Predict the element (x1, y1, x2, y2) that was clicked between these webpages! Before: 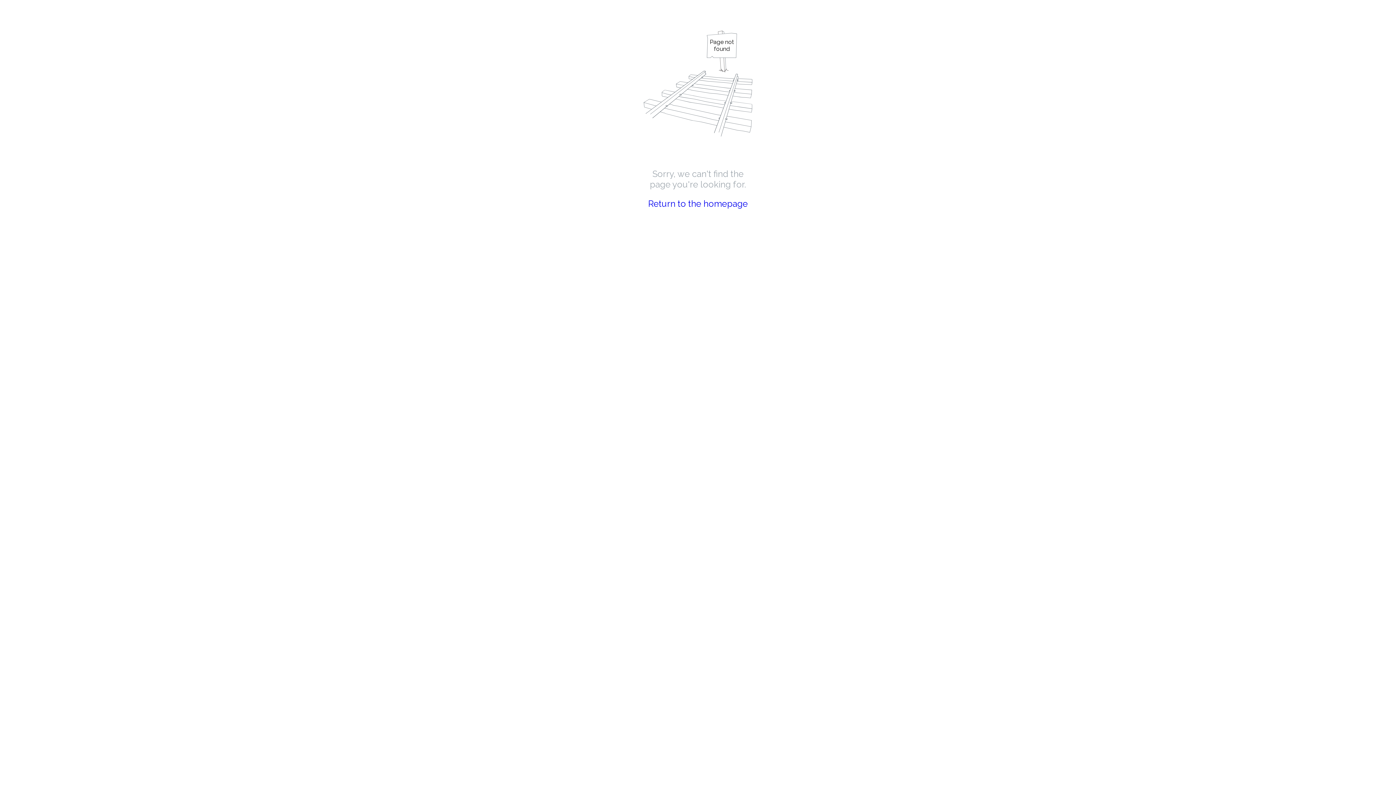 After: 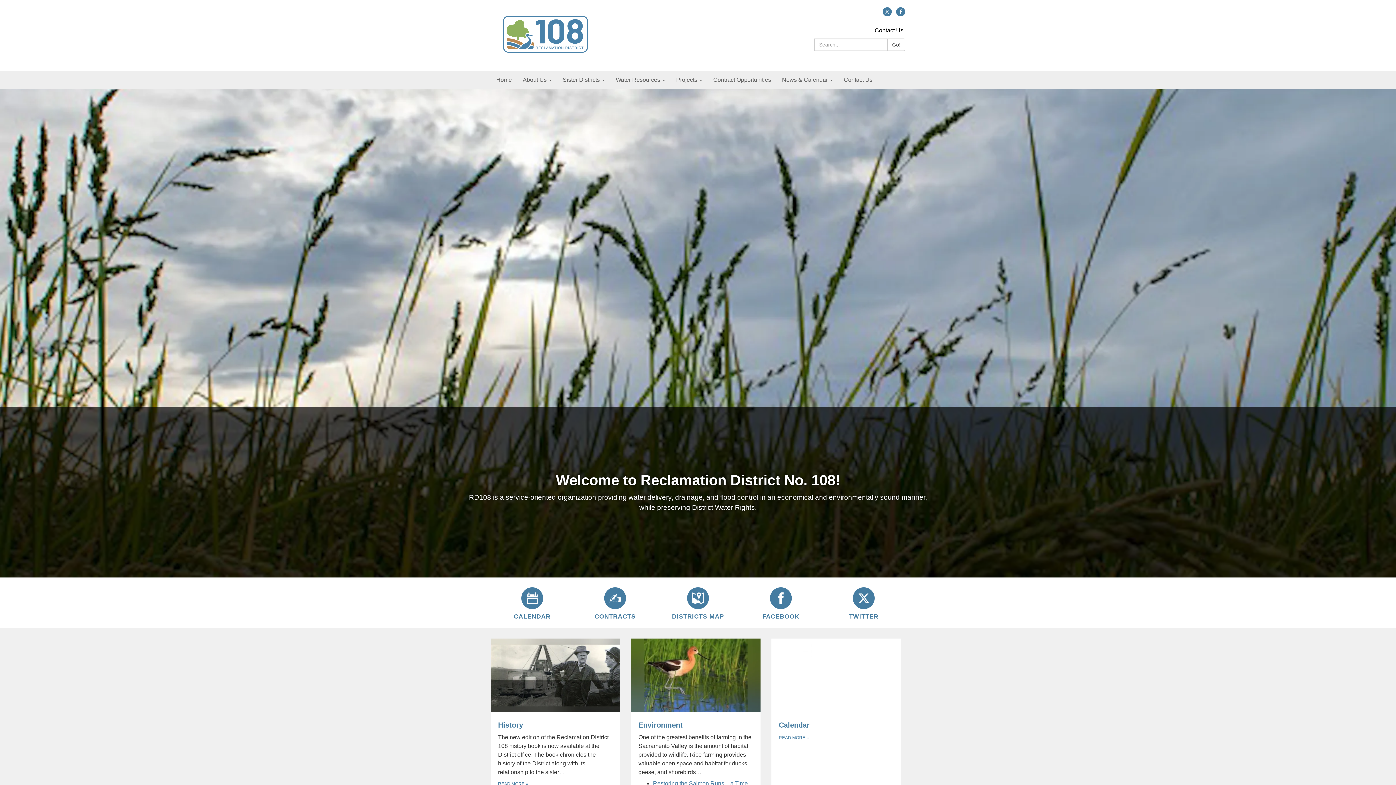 Action: label: Return to the homepage bbox: (648, 198, 748, 209)